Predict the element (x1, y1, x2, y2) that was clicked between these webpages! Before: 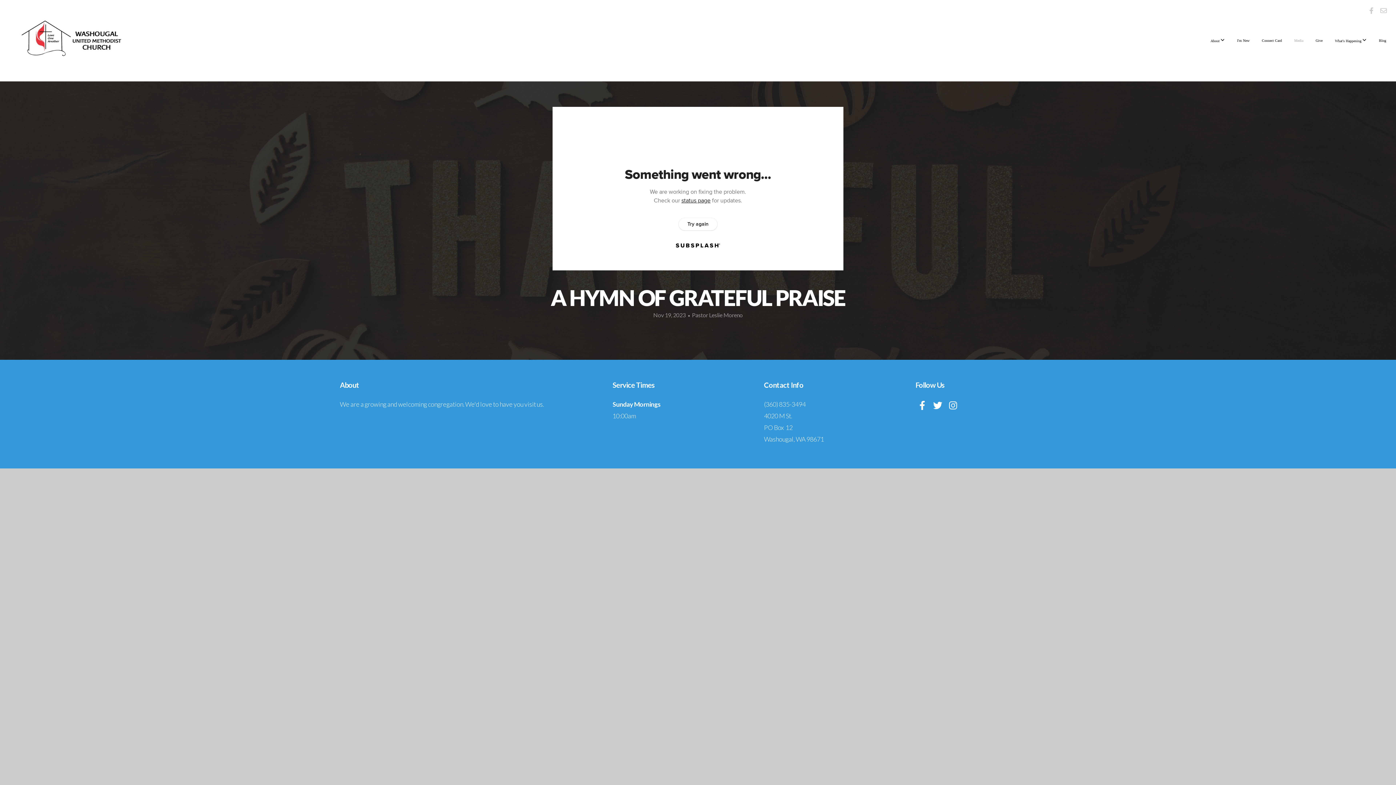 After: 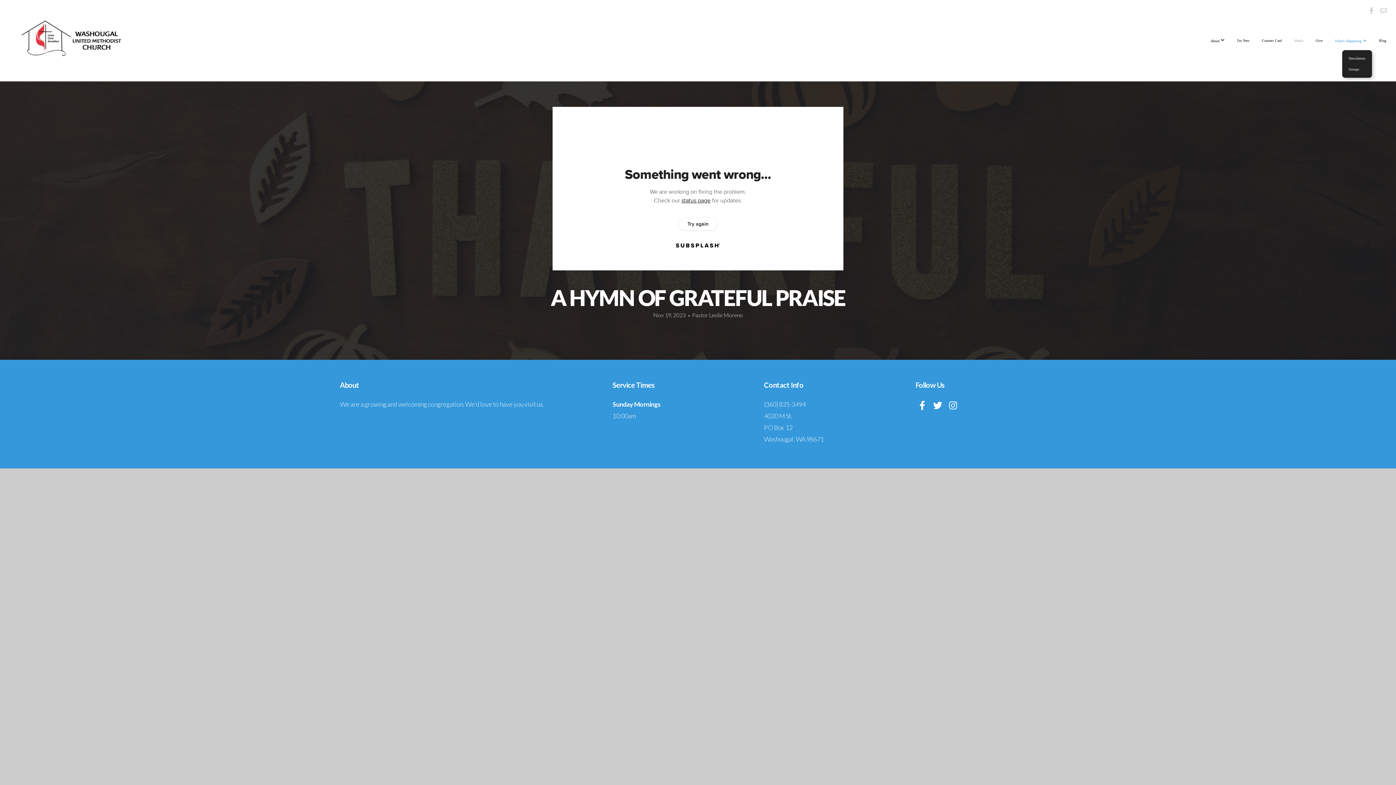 Action: bbox: (1329, 30, 1372, 50) label: What's Happening 